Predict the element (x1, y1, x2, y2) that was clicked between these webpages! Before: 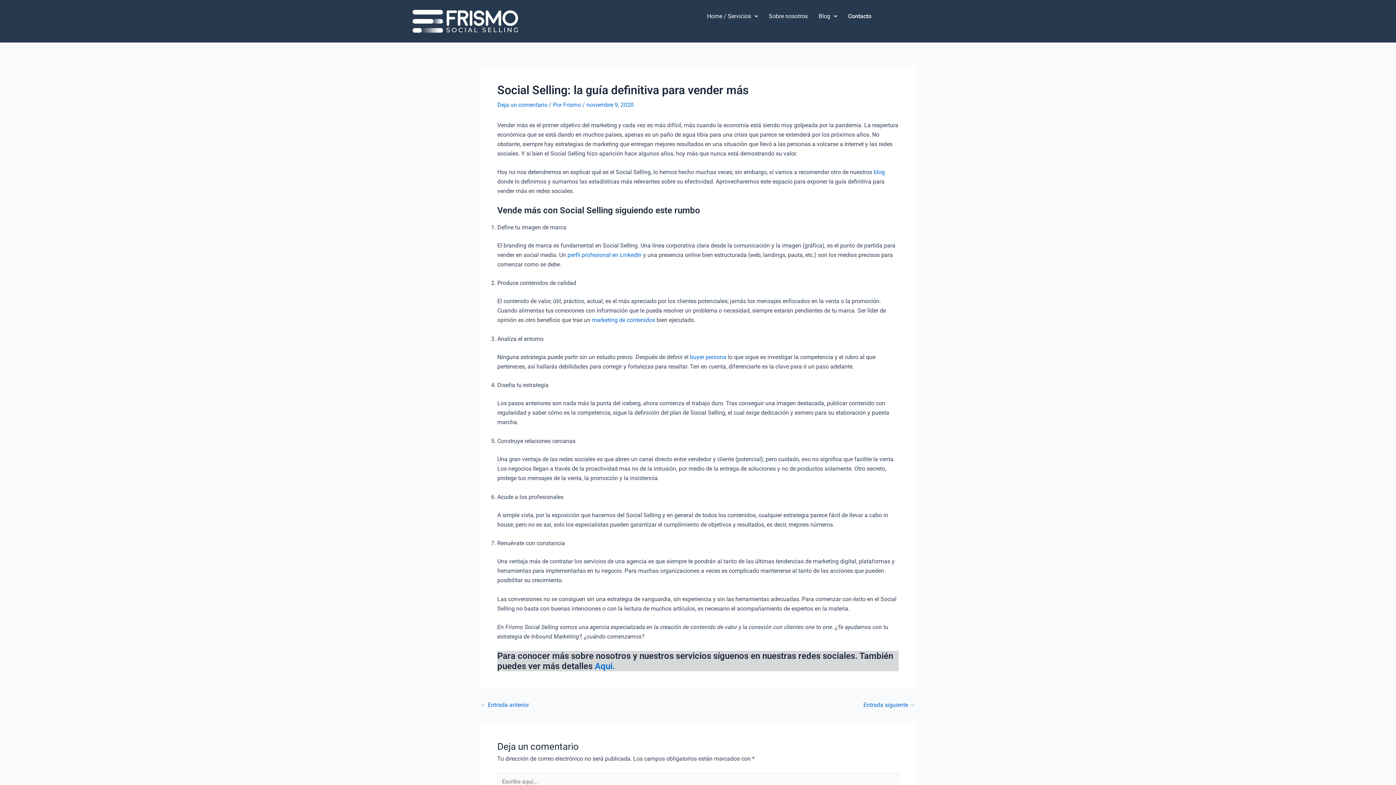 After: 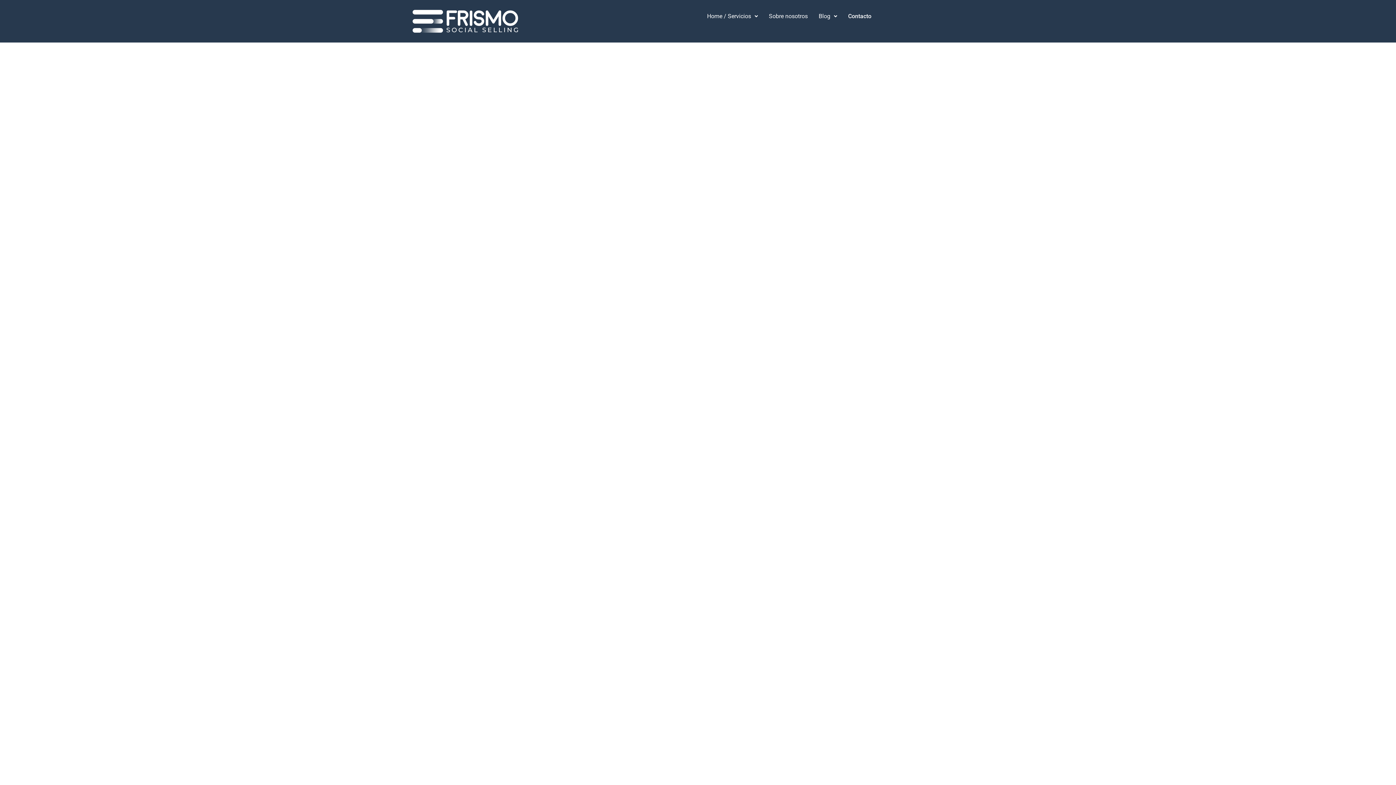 Action: label: Home / Servicios bbox: (701, 8, 763, 24)